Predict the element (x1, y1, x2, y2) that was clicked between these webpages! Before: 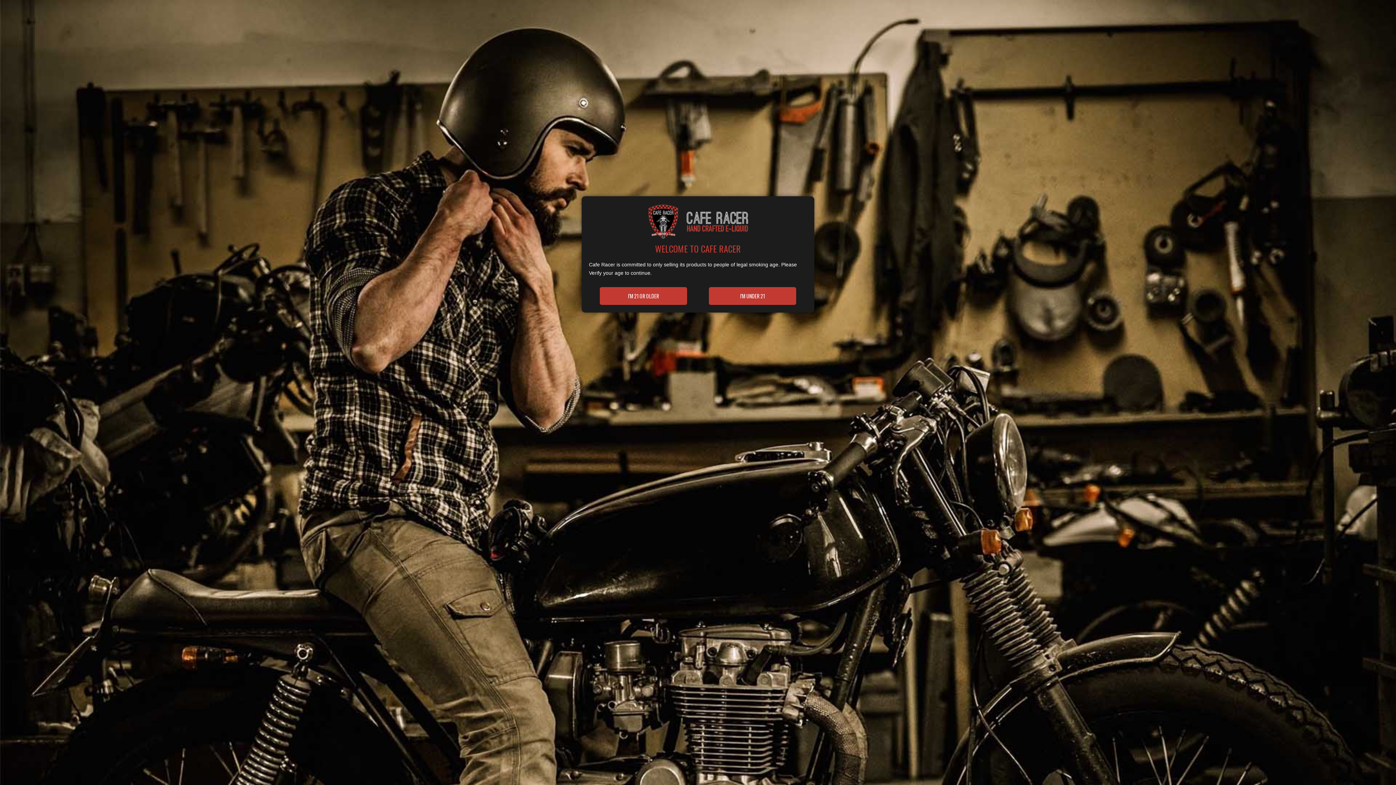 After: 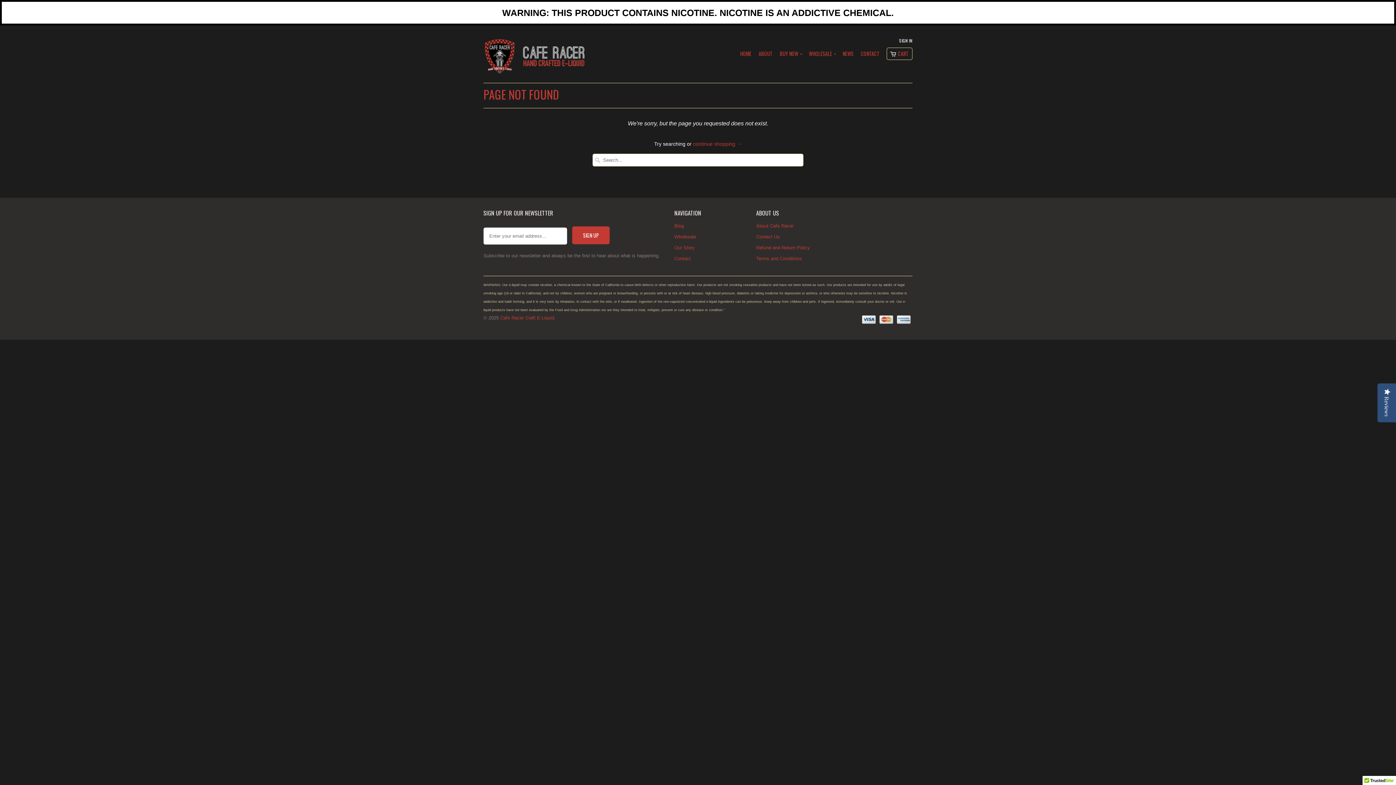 Action: label: I'M 21 OR OLDER bbox: (600, 287, 687, 305)